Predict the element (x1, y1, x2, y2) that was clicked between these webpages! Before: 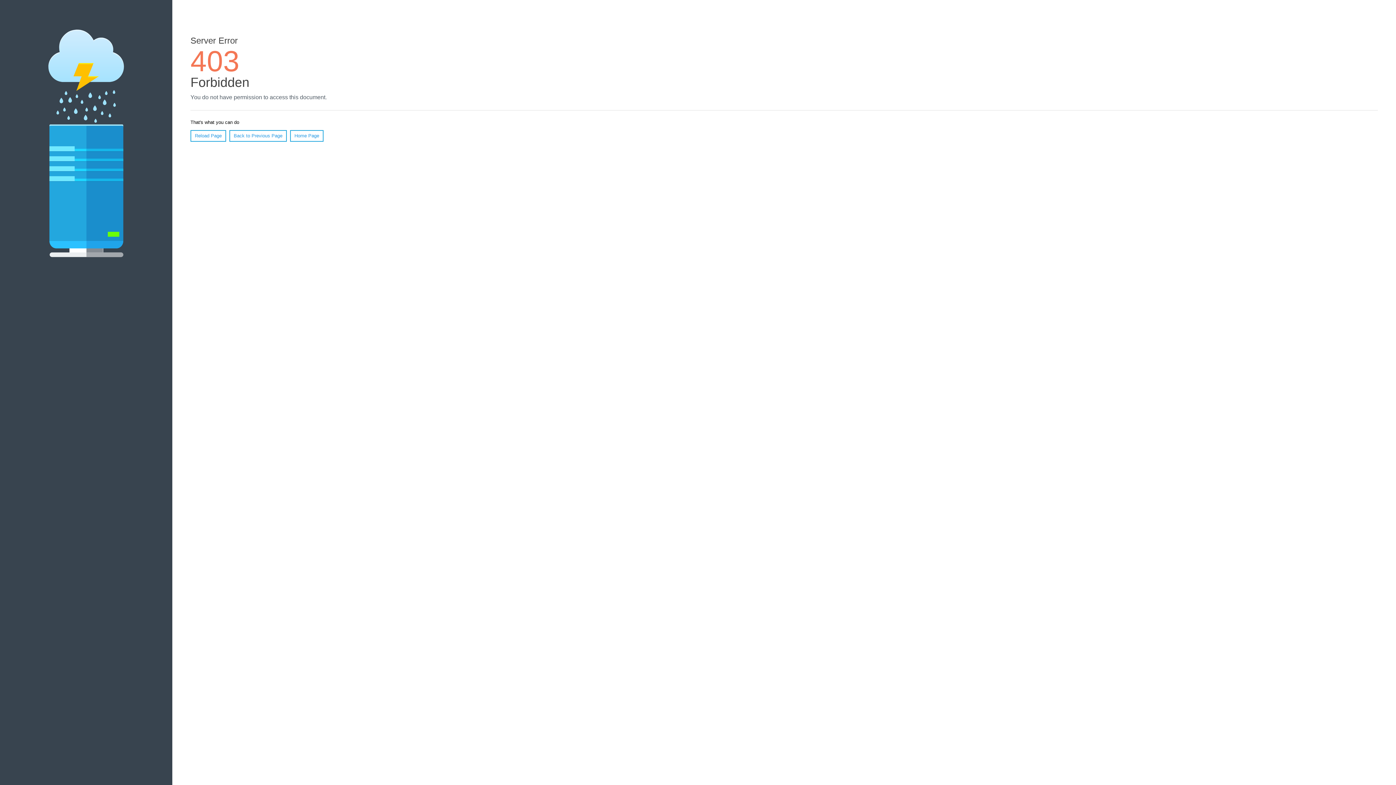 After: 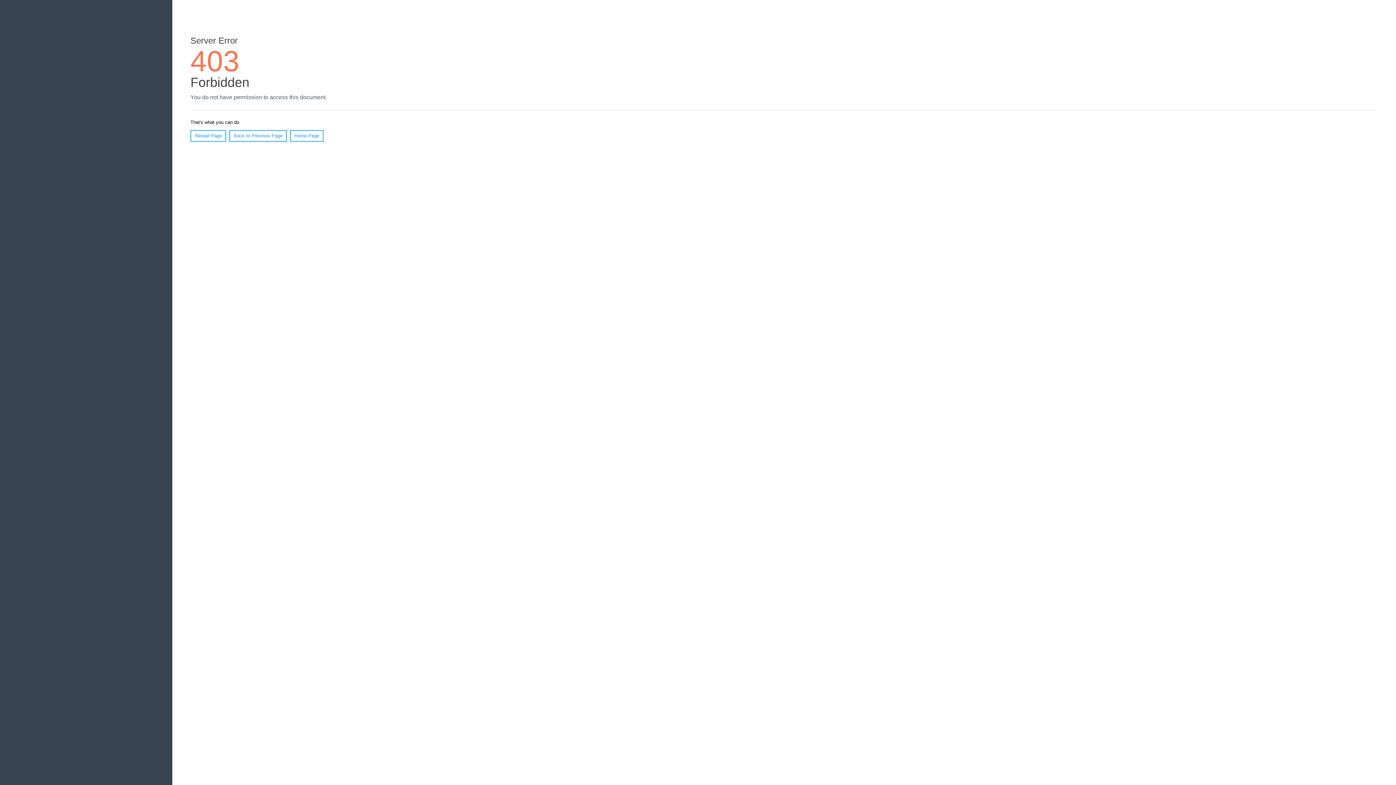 Action: bbox: (190, 130, 226, 141) label: Reload Page